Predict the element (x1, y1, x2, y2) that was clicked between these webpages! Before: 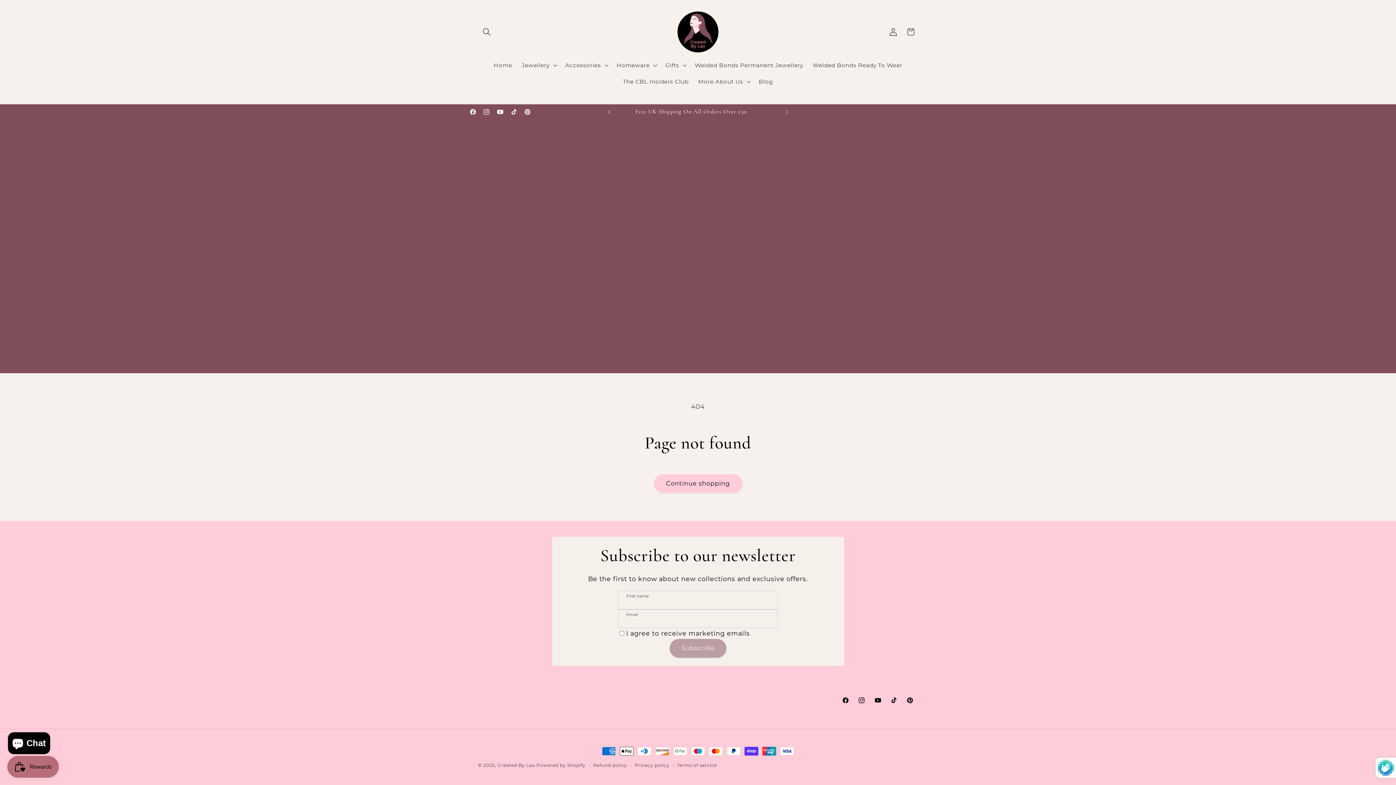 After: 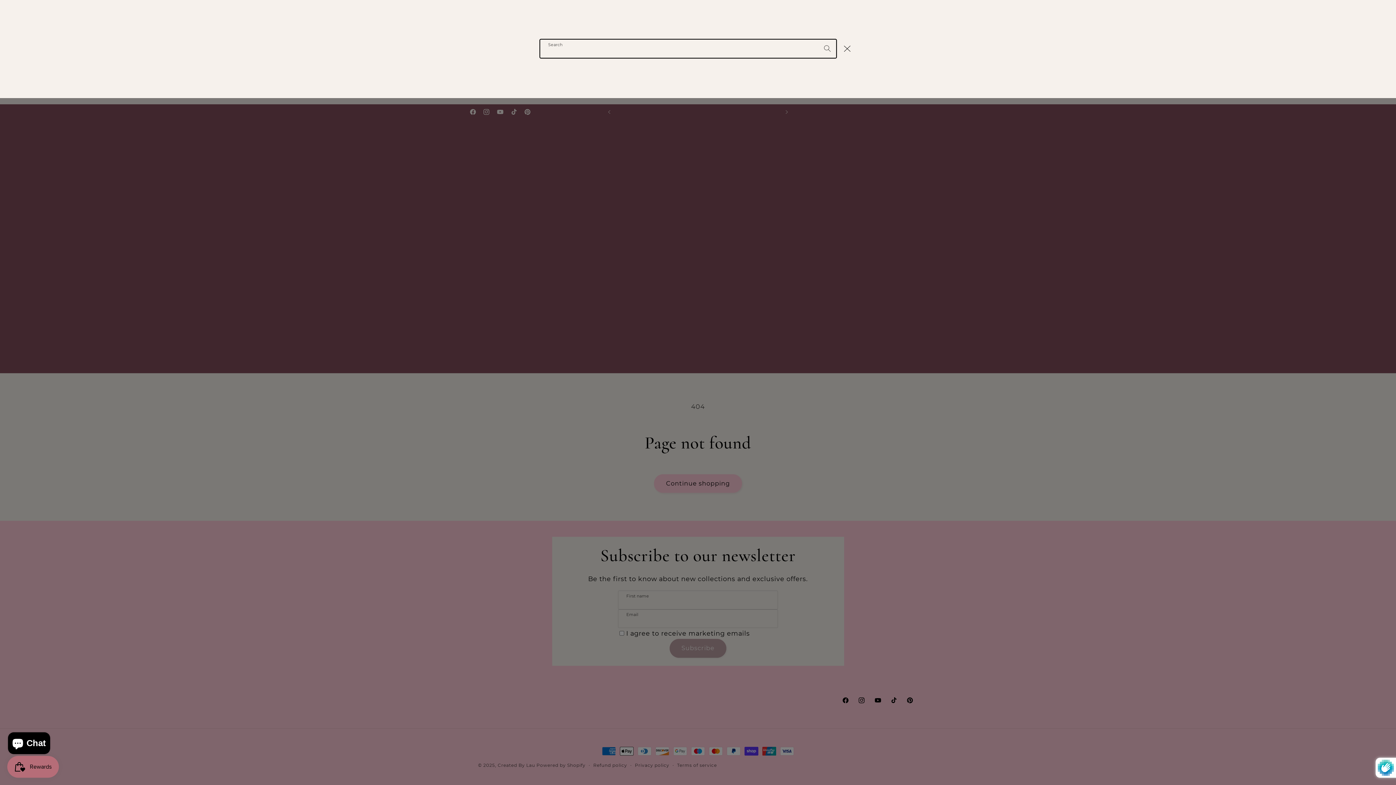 Action: bbox: (478, 23, 495, 40) label: Search